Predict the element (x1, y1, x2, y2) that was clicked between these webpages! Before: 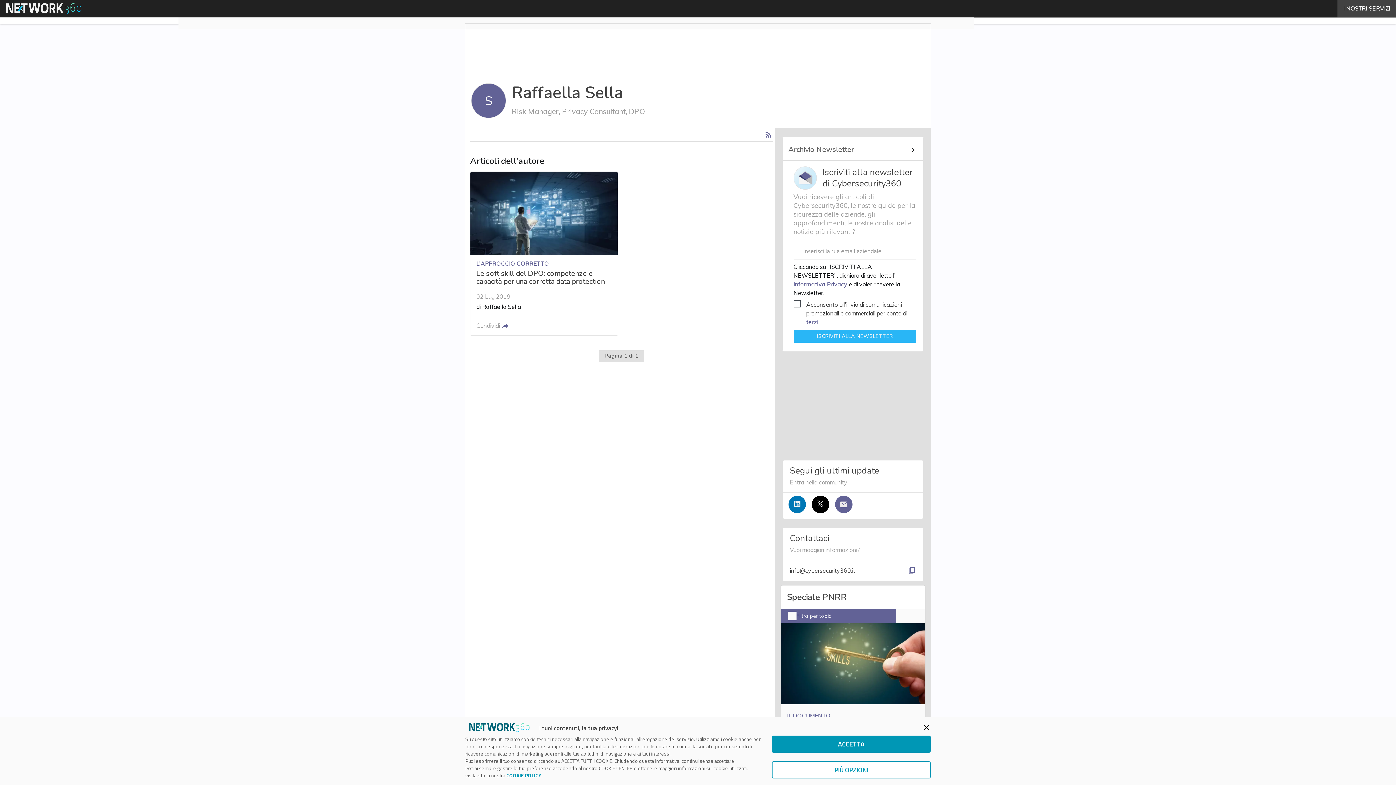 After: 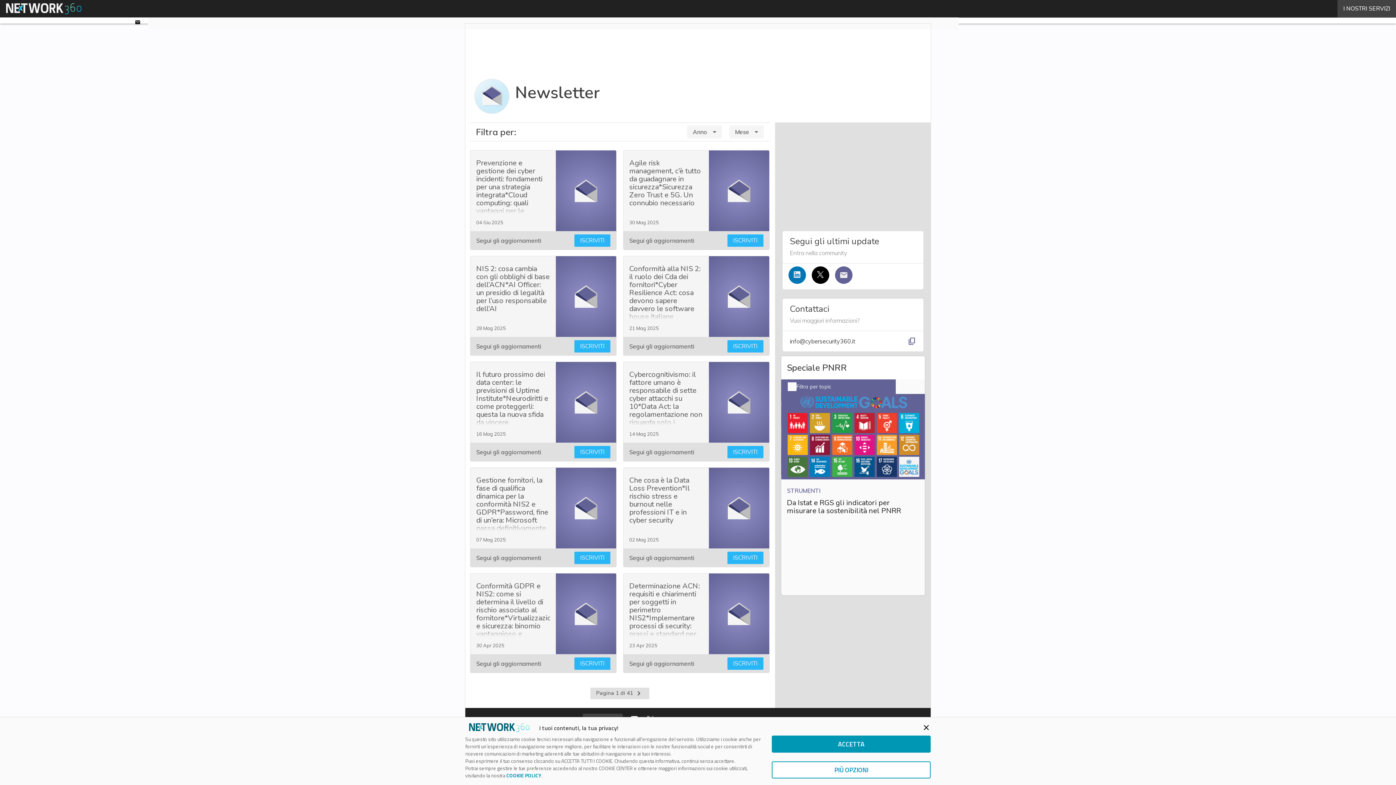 Action: bbox: (788, 145, 917, 154) label: Archivio Newsletter